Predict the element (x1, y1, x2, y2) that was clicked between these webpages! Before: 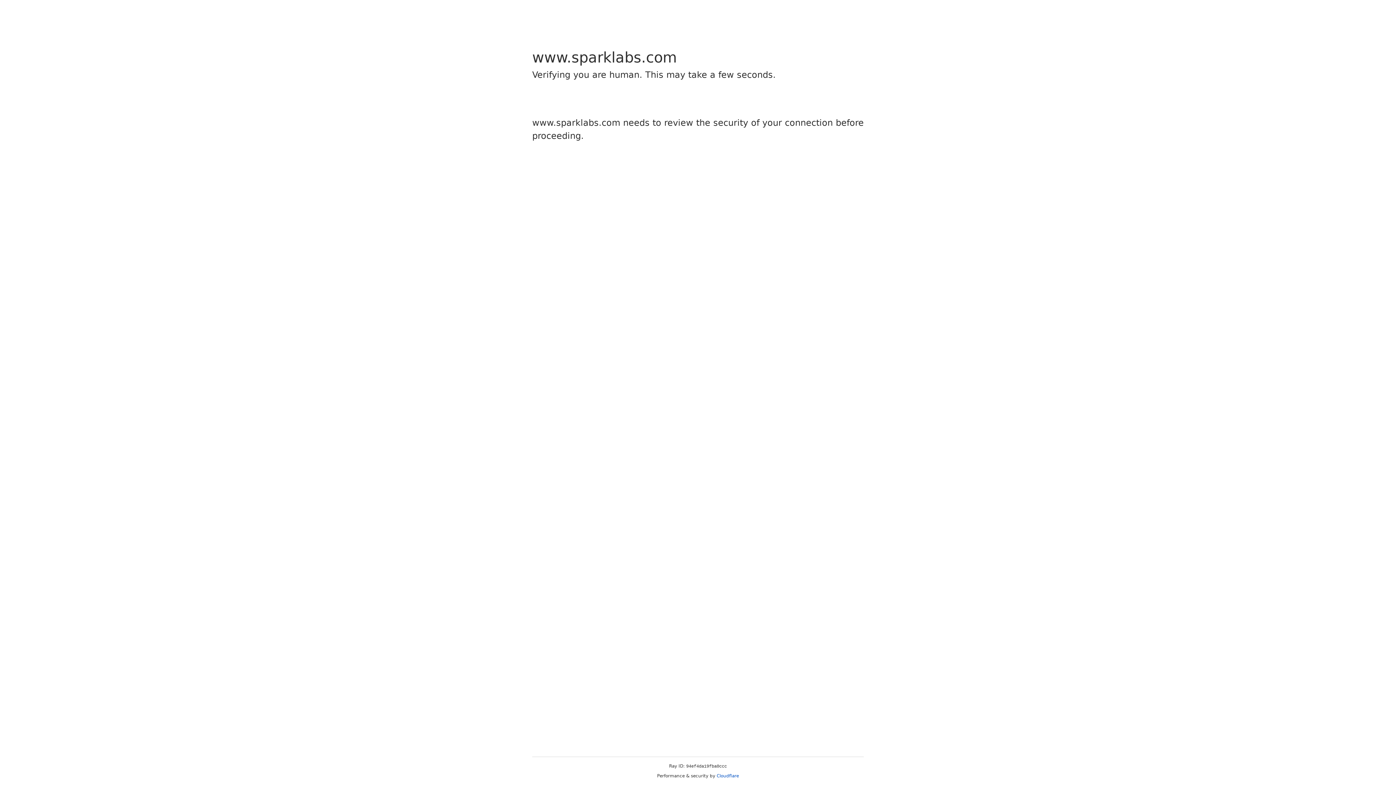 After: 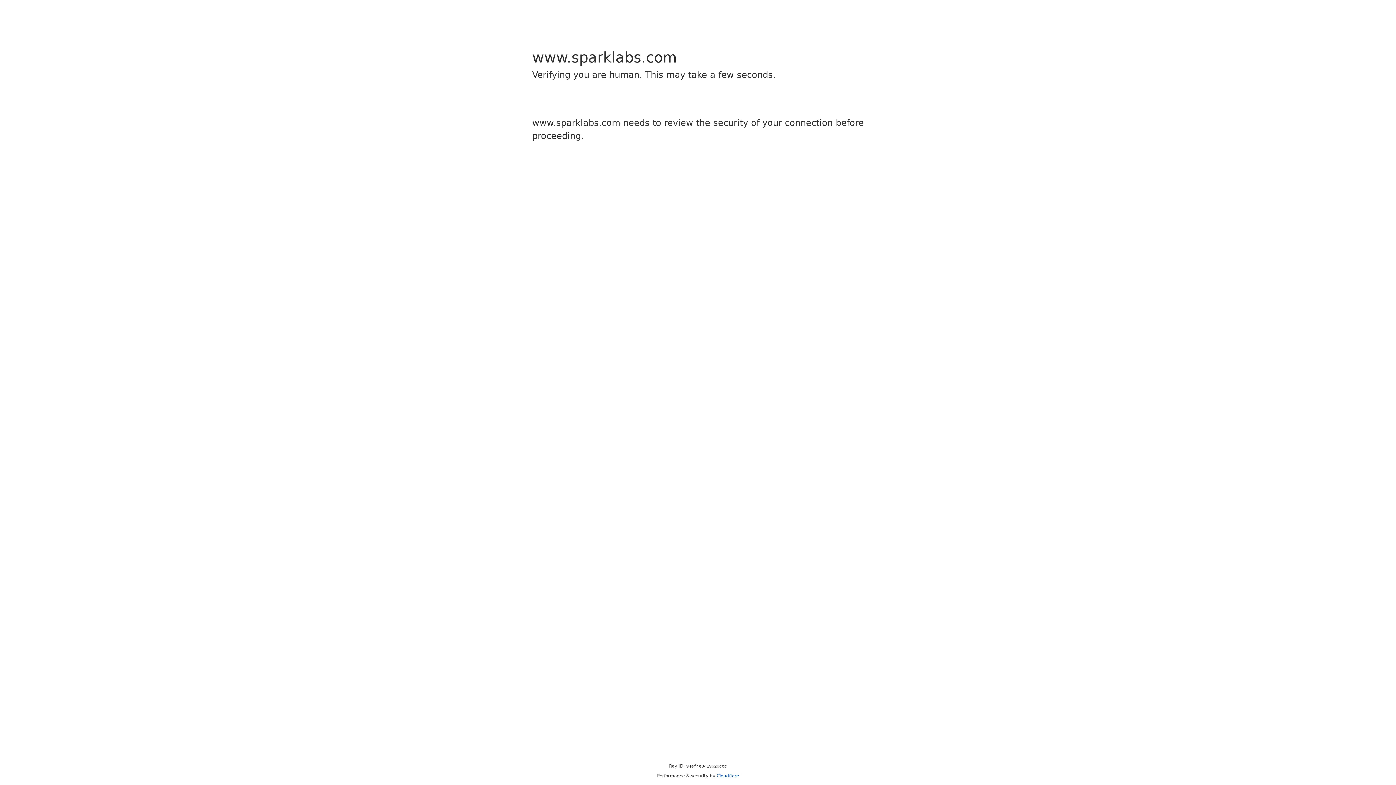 Action: bbox: (716, 773, 739, 778) label: Cloudflare